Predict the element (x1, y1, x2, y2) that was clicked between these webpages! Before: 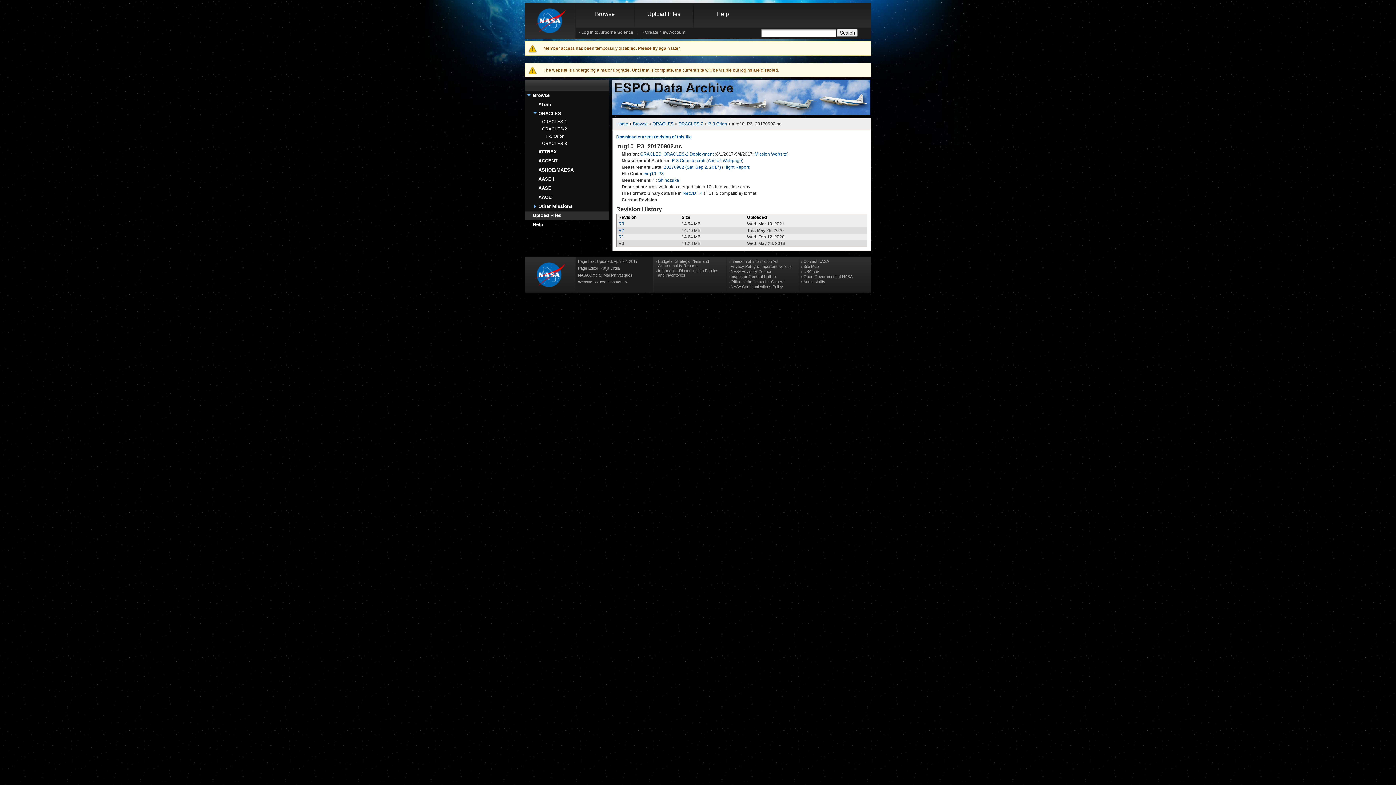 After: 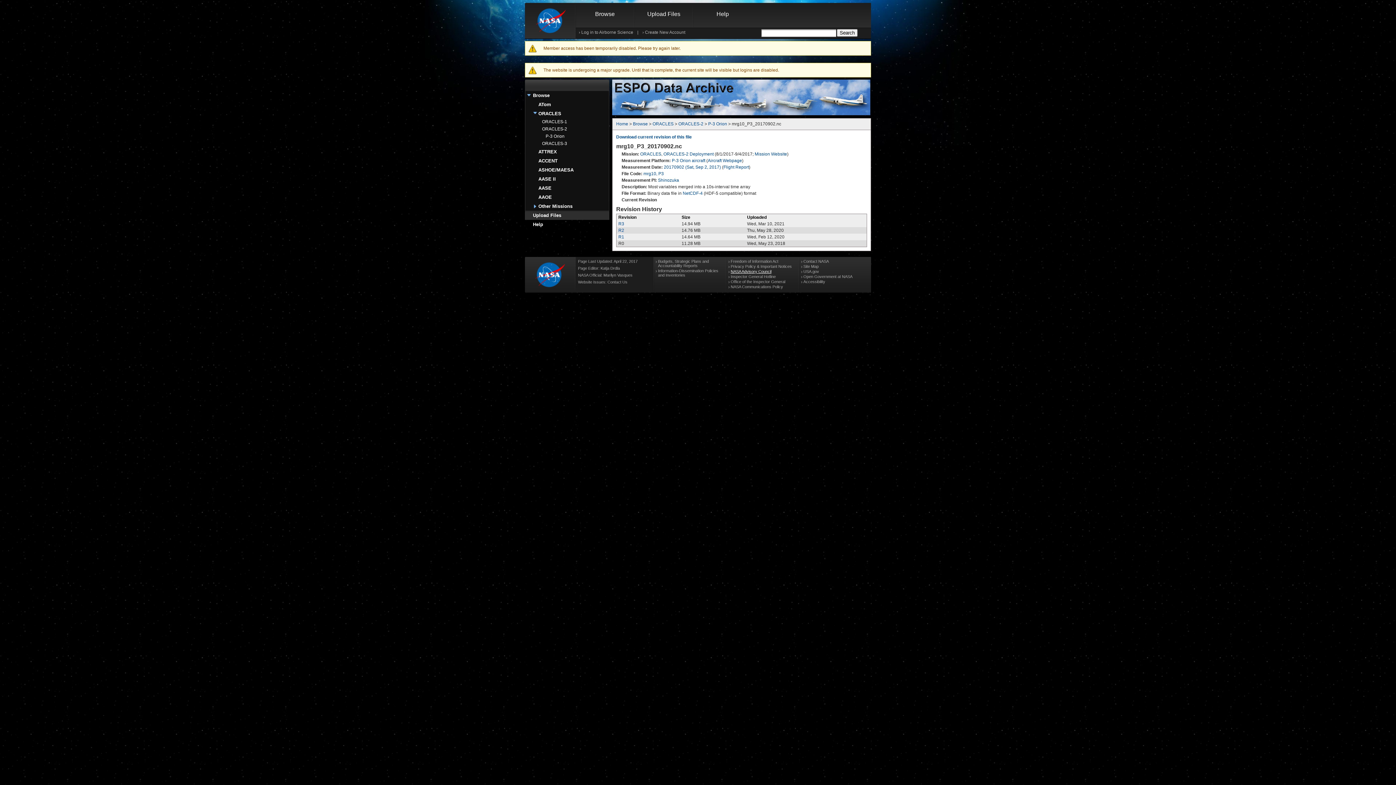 Action: bbox: (730, 269, 771, 273) label: NASA Advisory Council